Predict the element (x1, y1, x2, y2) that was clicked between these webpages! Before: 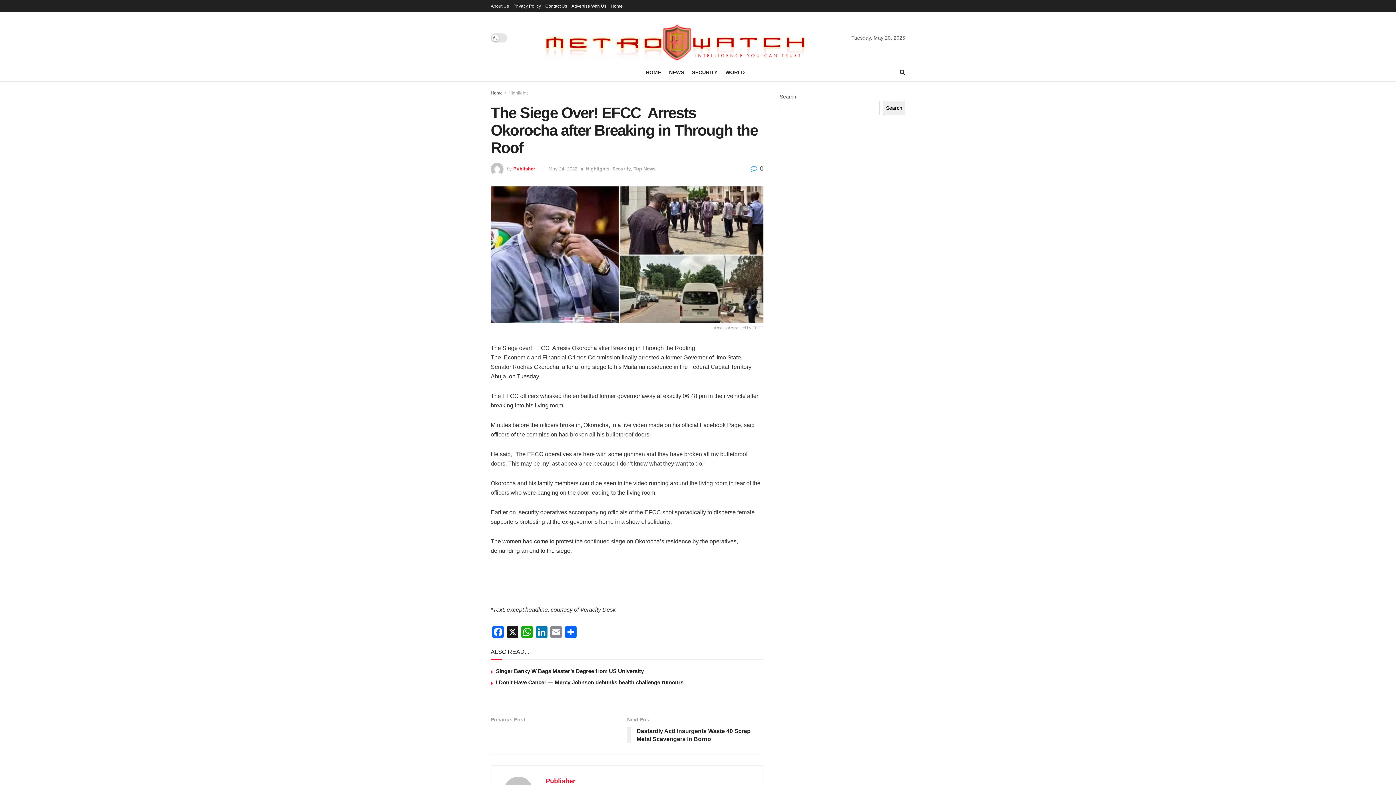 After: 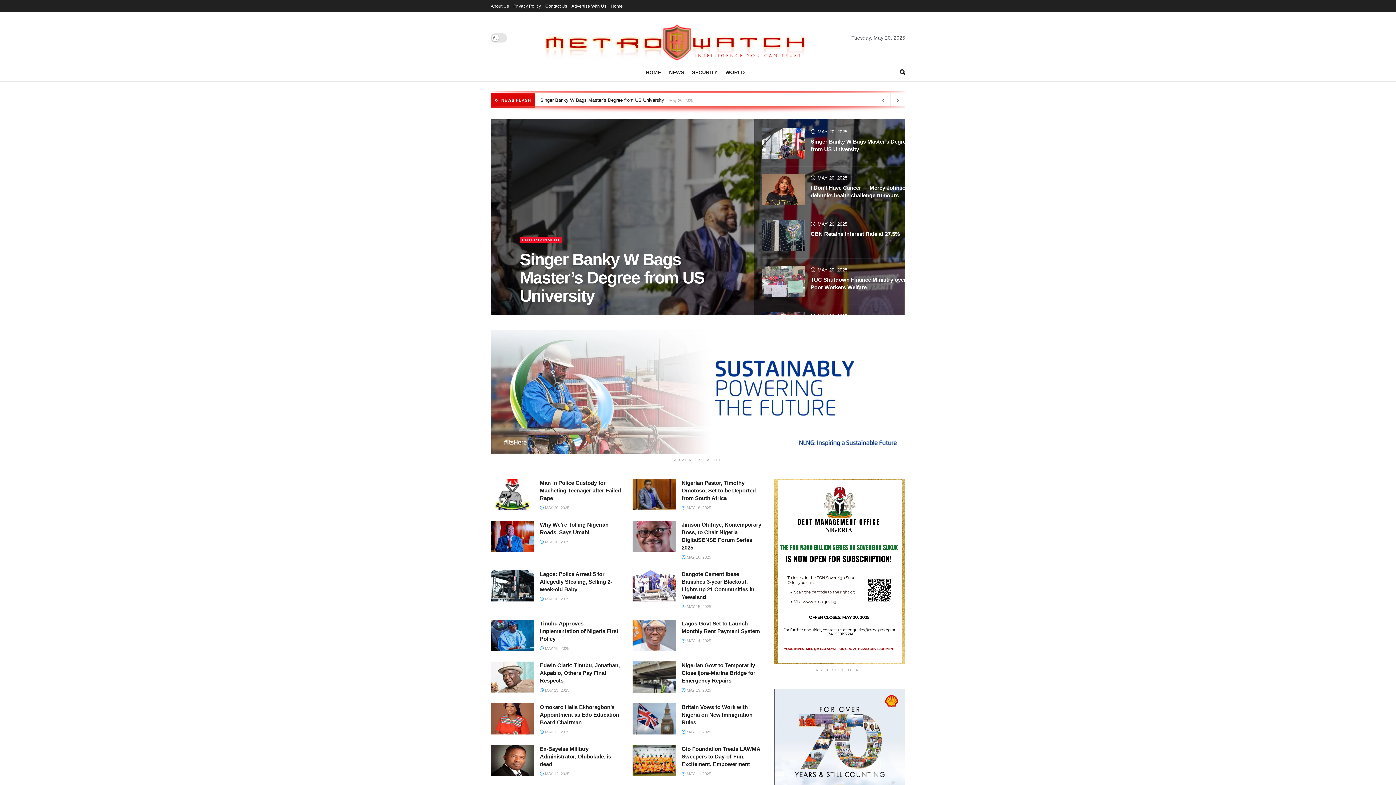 Action: label: HOME bbox: (646, 67, 661, 77)